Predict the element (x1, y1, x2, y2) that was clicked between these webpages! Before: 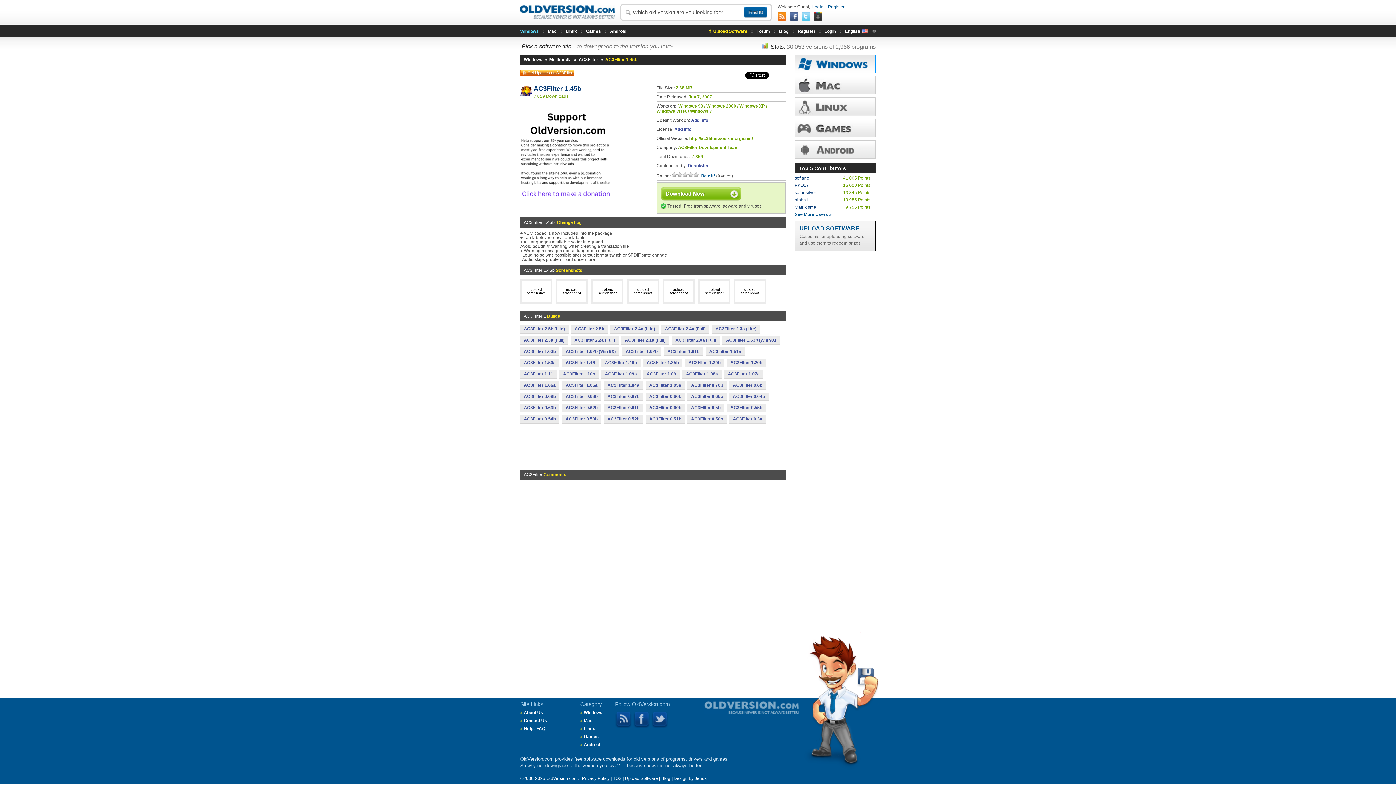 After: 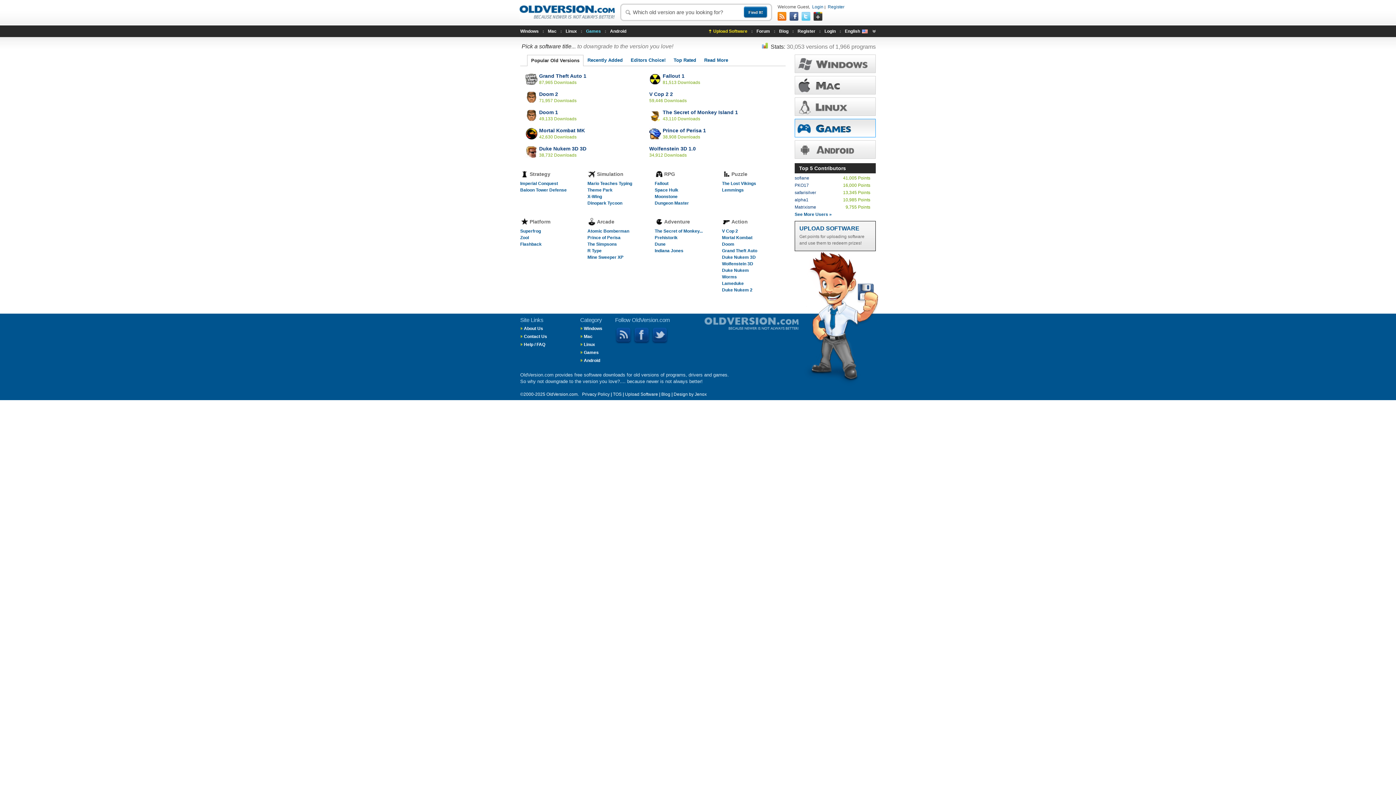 Action: label: Games bbox: (584, 734, 598, 739)